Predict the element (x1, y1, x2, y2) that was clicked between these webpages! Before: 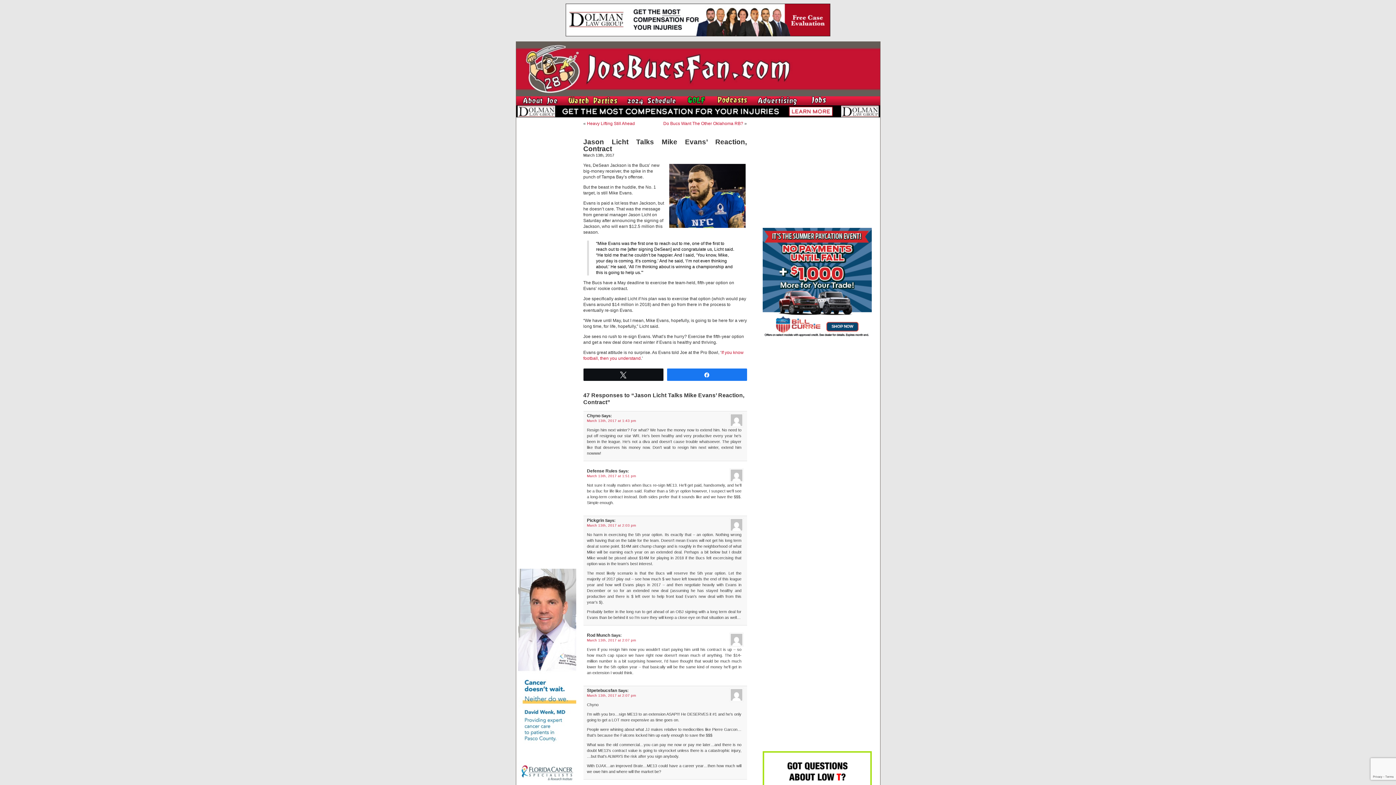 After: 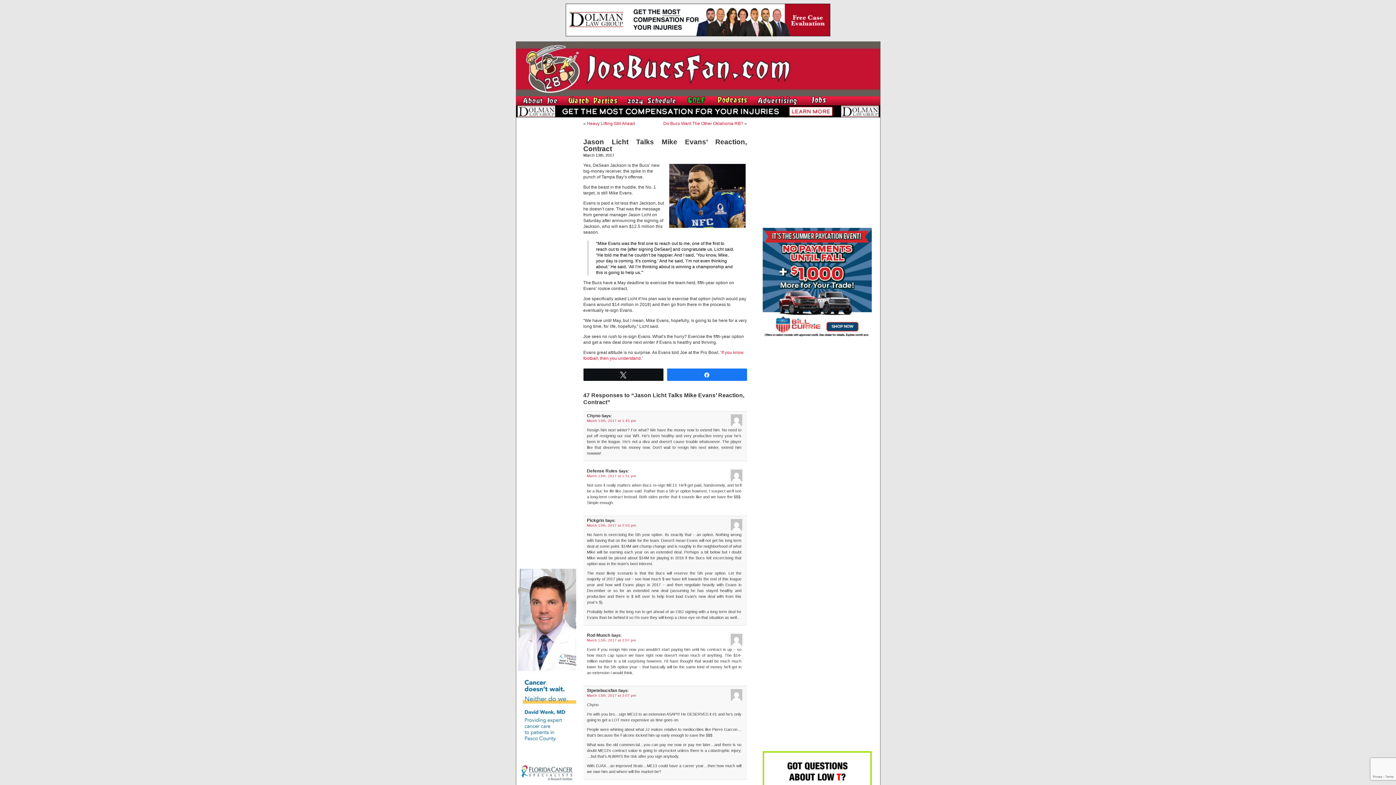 Action: bbox: (762, 333, 871, 337)